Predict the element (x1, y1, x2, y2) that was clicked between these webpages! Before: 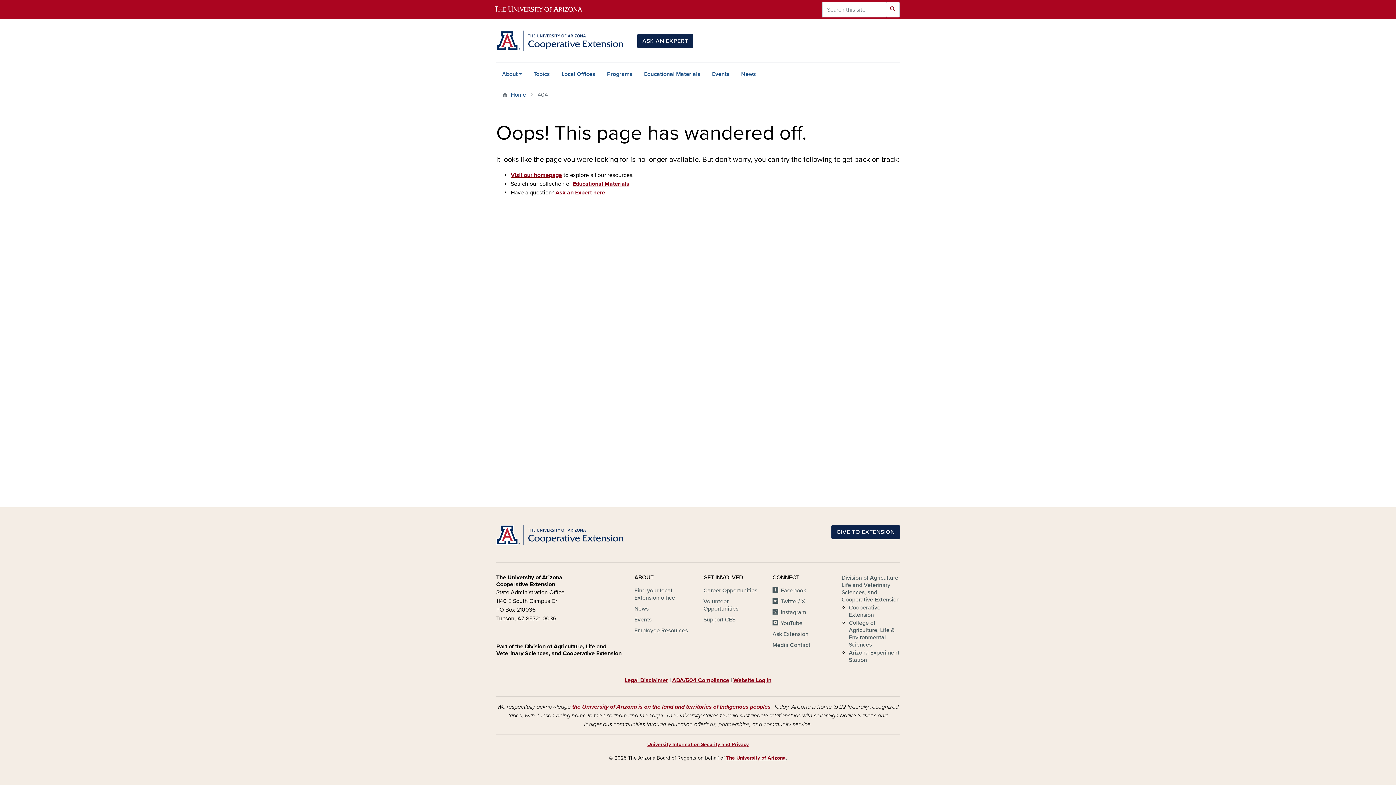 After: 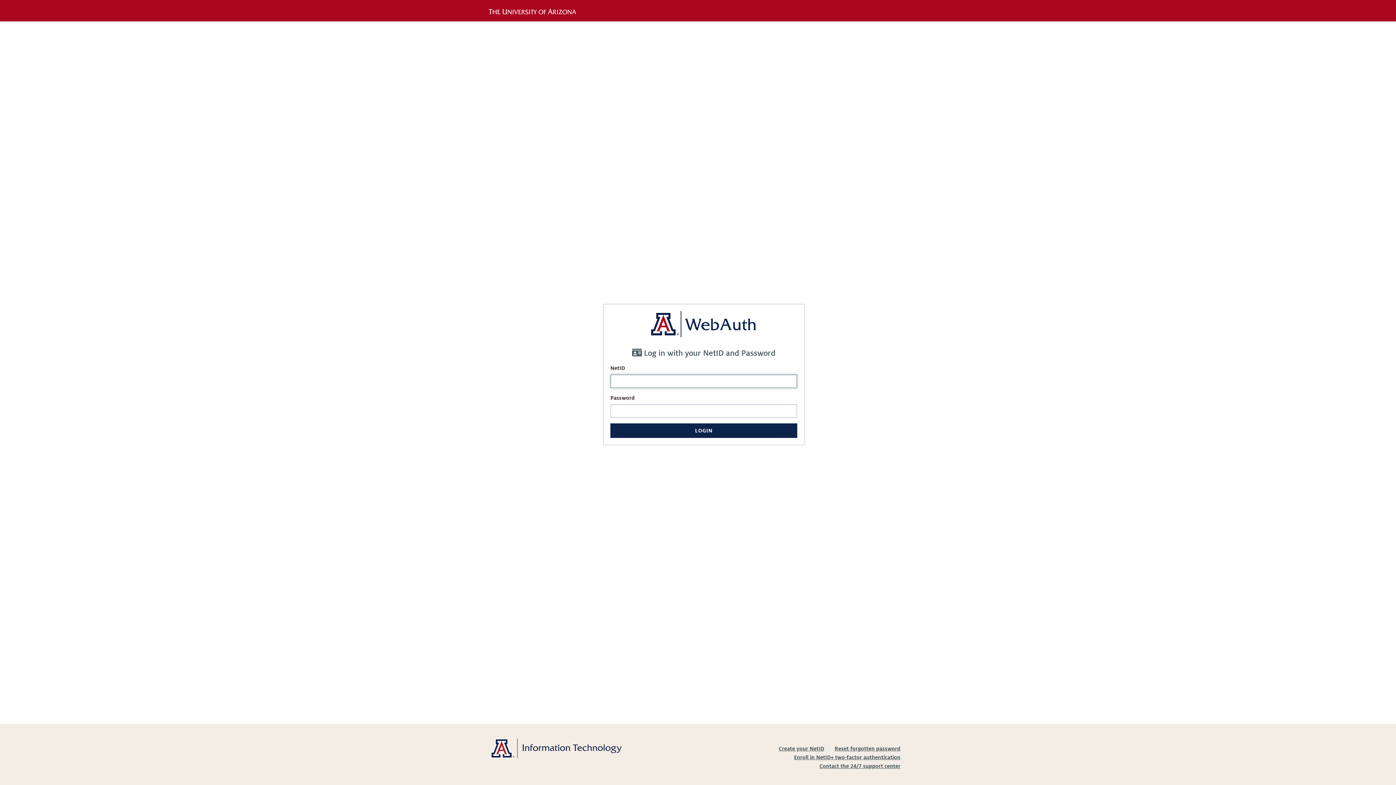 Action: label: Website Log In bbox: (733, 677, 771, 684)